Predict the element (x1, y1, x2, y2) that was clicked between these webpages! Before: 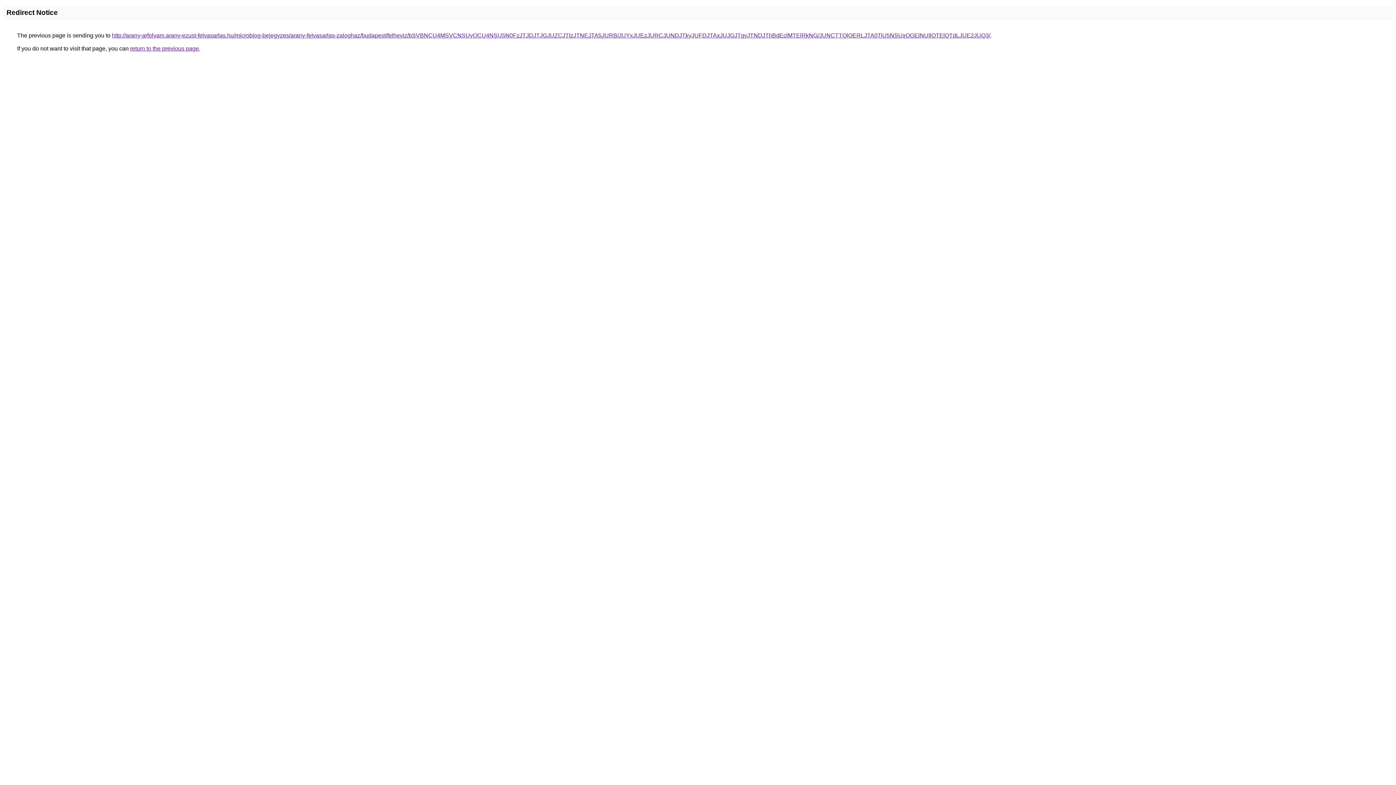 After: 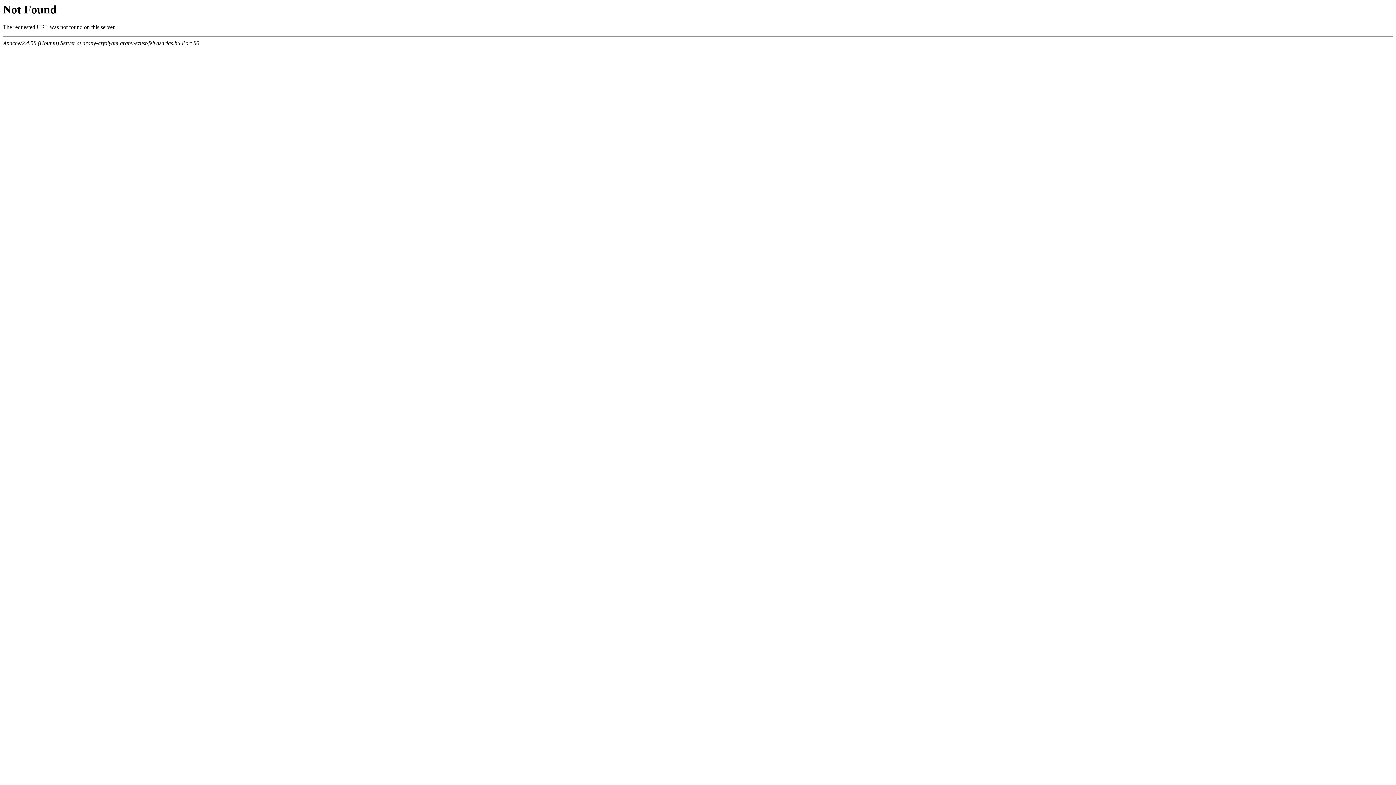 Action: label: http://arany-arfolyam.arany-ezust-felvasarlas.hu/microblog-bejegyzes/arany-felvasarlas-zaloghaz/budapest/felheviz/bSVBNCU4MSVCNSUyOCU4NSU5N0FzJTJDJTJGJUZCJTIzJTNEJTA5JURB/JUYxJUEzJURCJUNDJTkyJUFDJTAxJUJGJTgyJTNDJThBdEclMTElRkNG/JUNCTTQlOERLJTA0TiU5NSUxOGElNUIlOTElQTdLJUE2JUQ3/ bbox: (112, 32, 990, 38)